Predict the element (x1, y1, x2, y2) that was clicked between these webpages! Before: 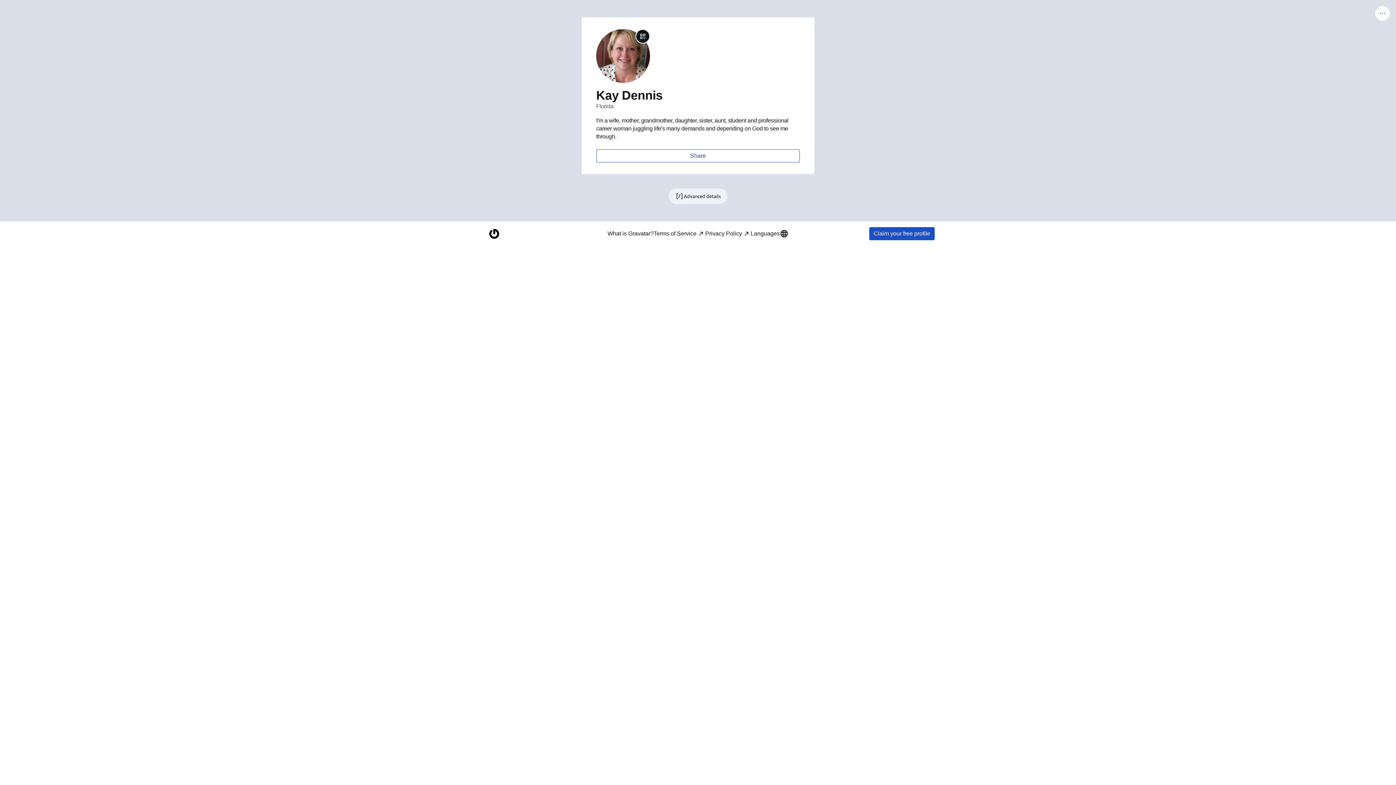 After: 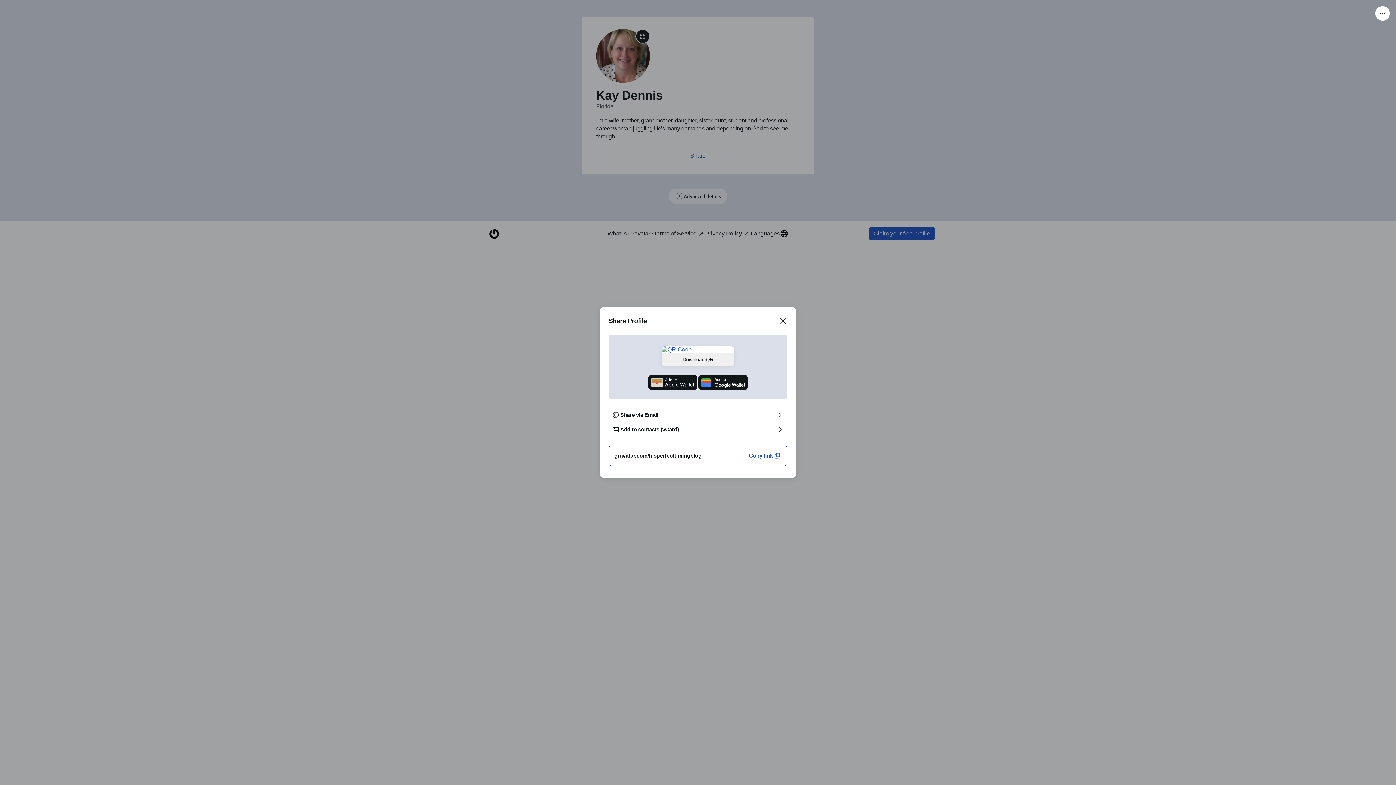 Action: label: Share bbox: (596, 149, 800, 162)